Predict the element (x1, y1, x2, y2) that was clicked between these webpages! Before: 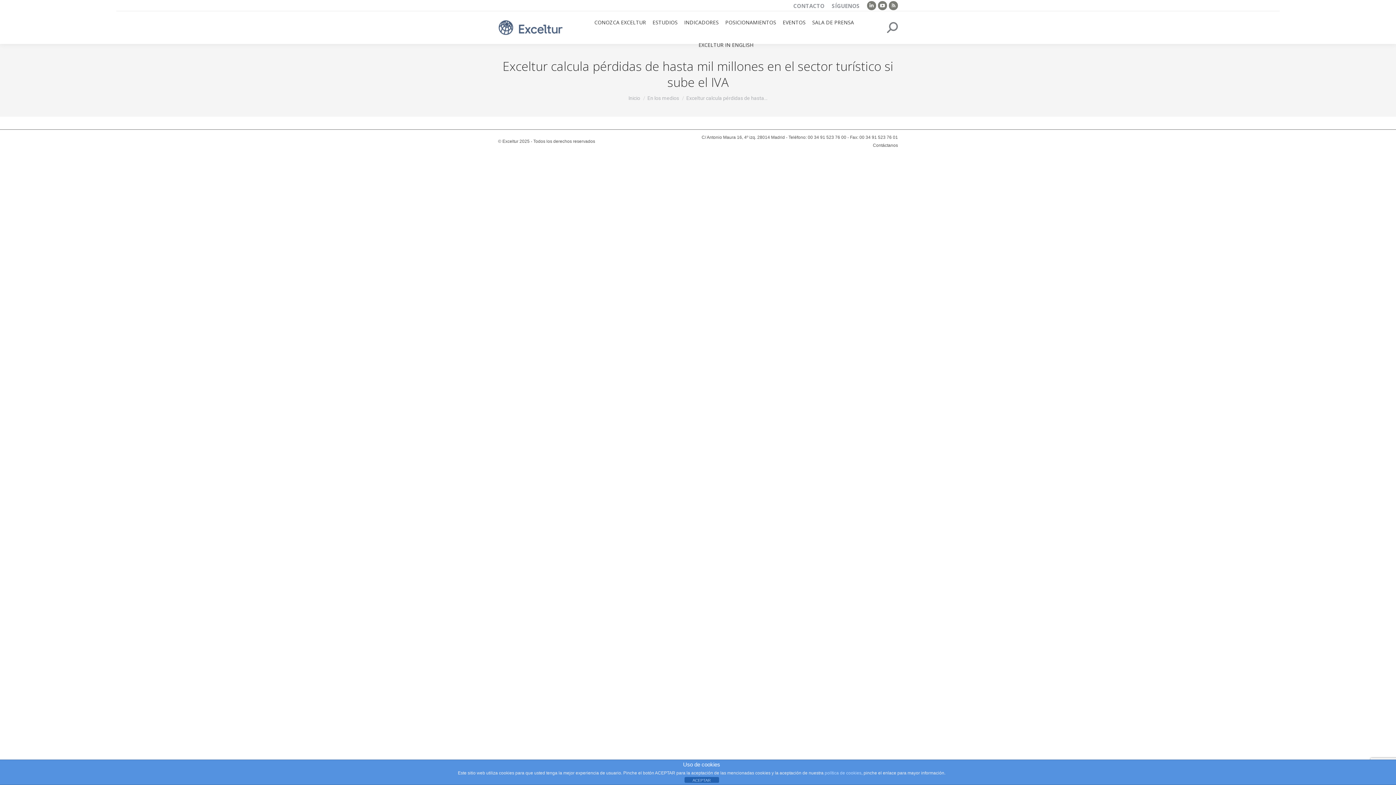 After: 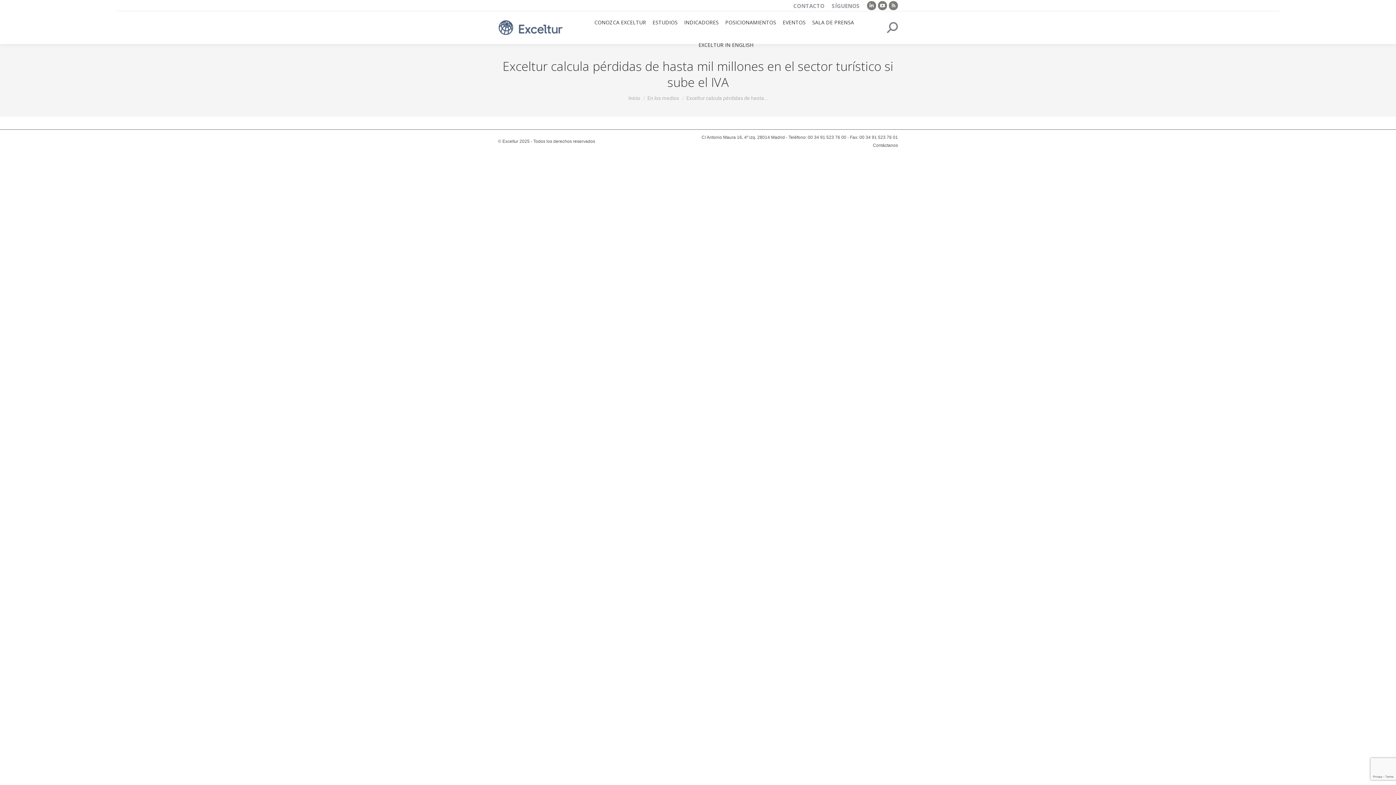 Action: label: ACEPTAR bbox: (684, 777, 719, 783)